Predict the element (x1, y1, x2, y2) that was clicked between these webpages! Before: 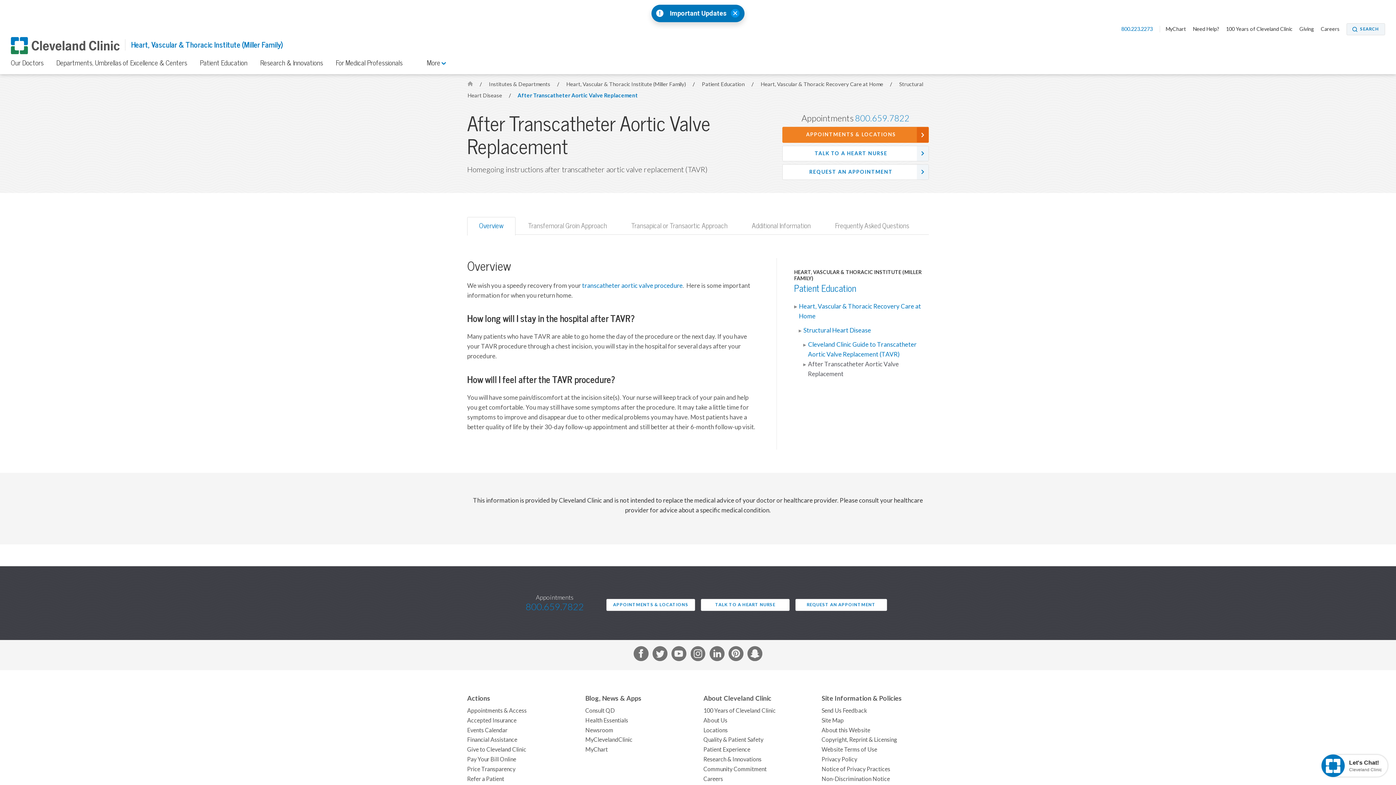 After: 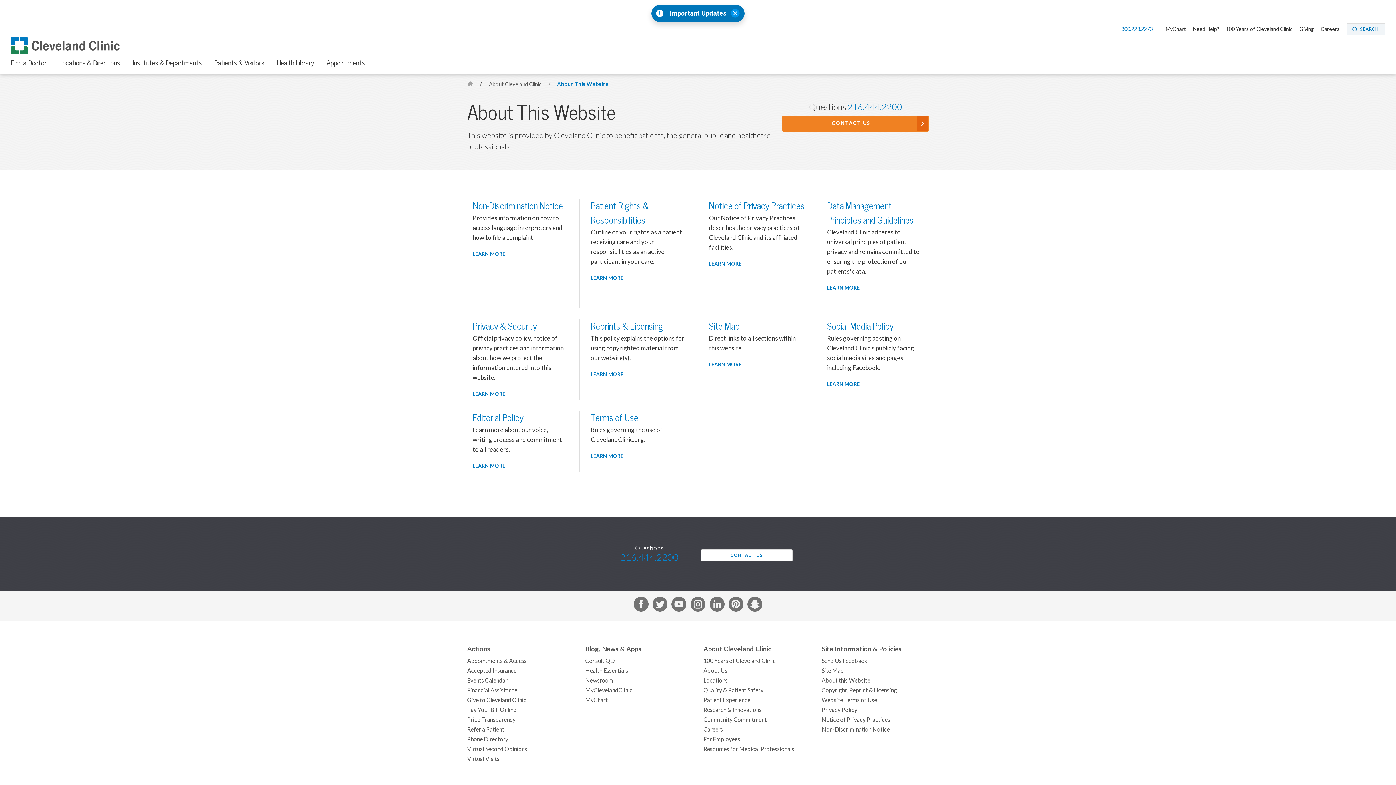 Action: bbox: (821, 726, 929, 734) label: About this Website